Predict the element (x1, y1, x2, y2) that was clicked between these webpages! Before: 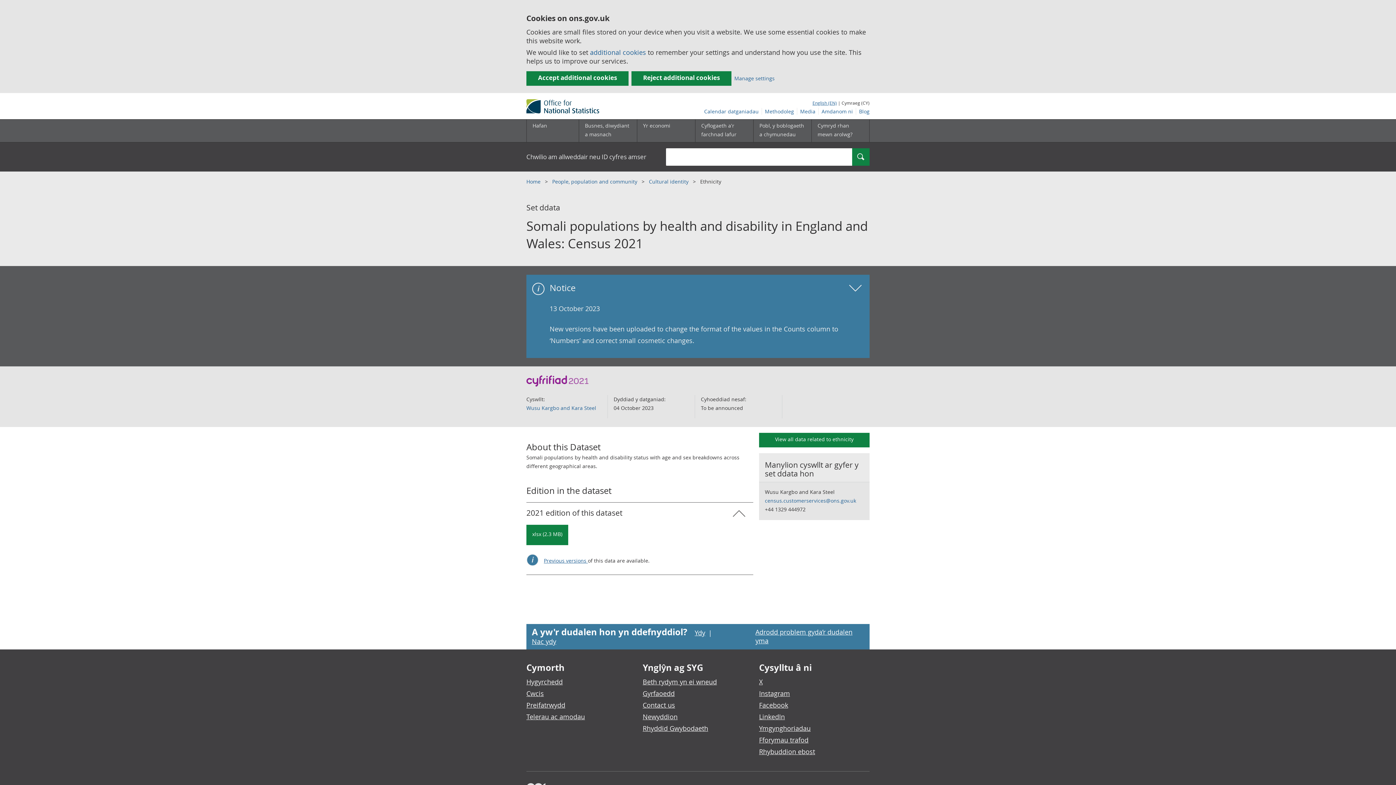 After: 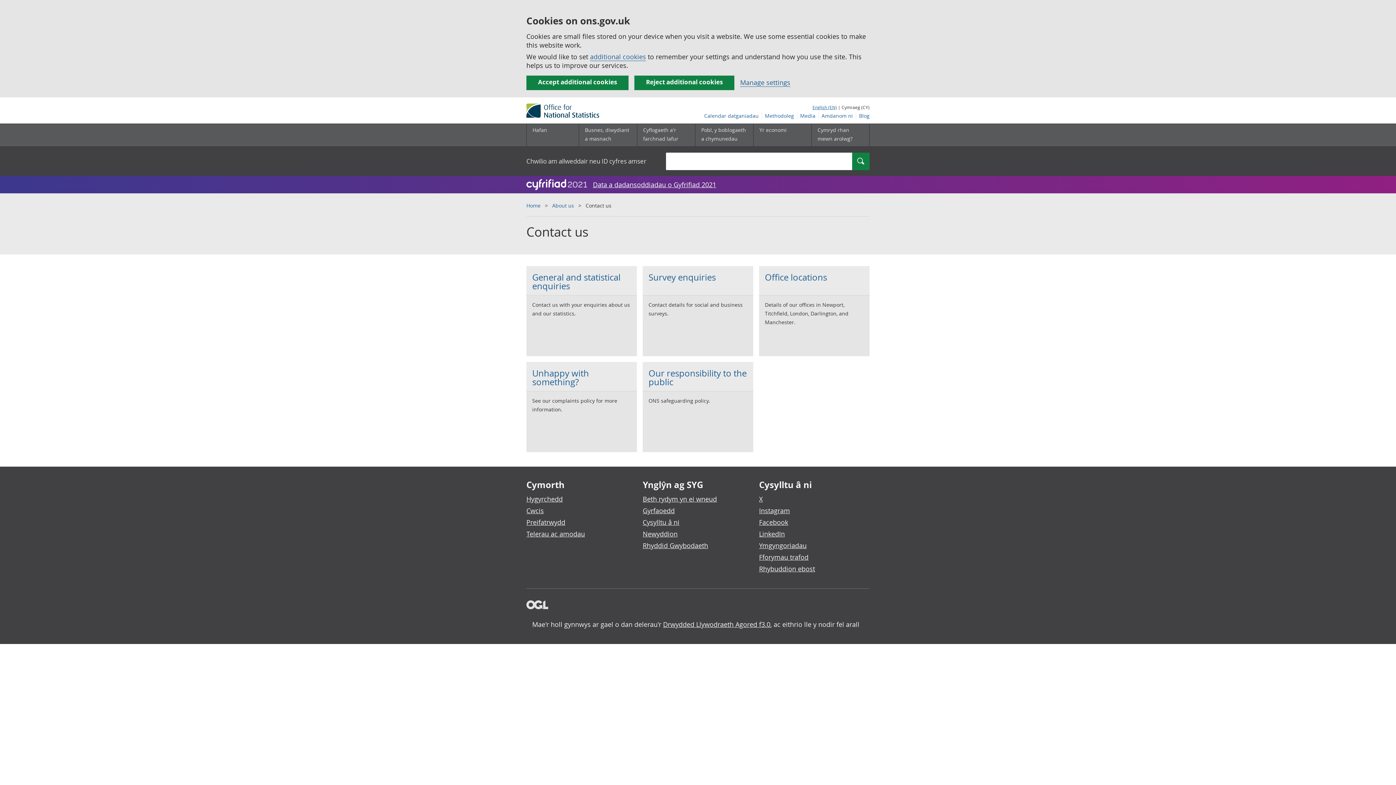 Action: label: Contact us bbox: (642, 701, 675, 709)